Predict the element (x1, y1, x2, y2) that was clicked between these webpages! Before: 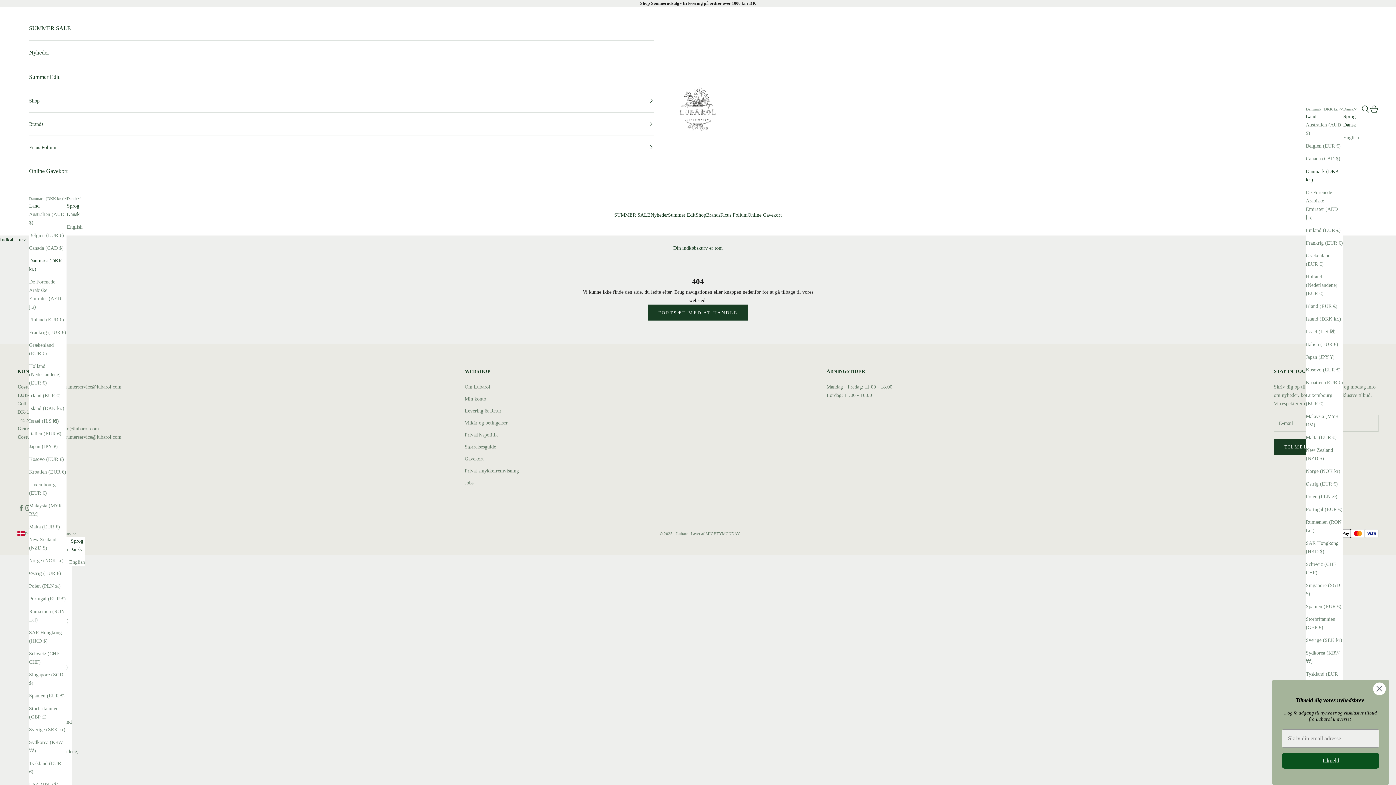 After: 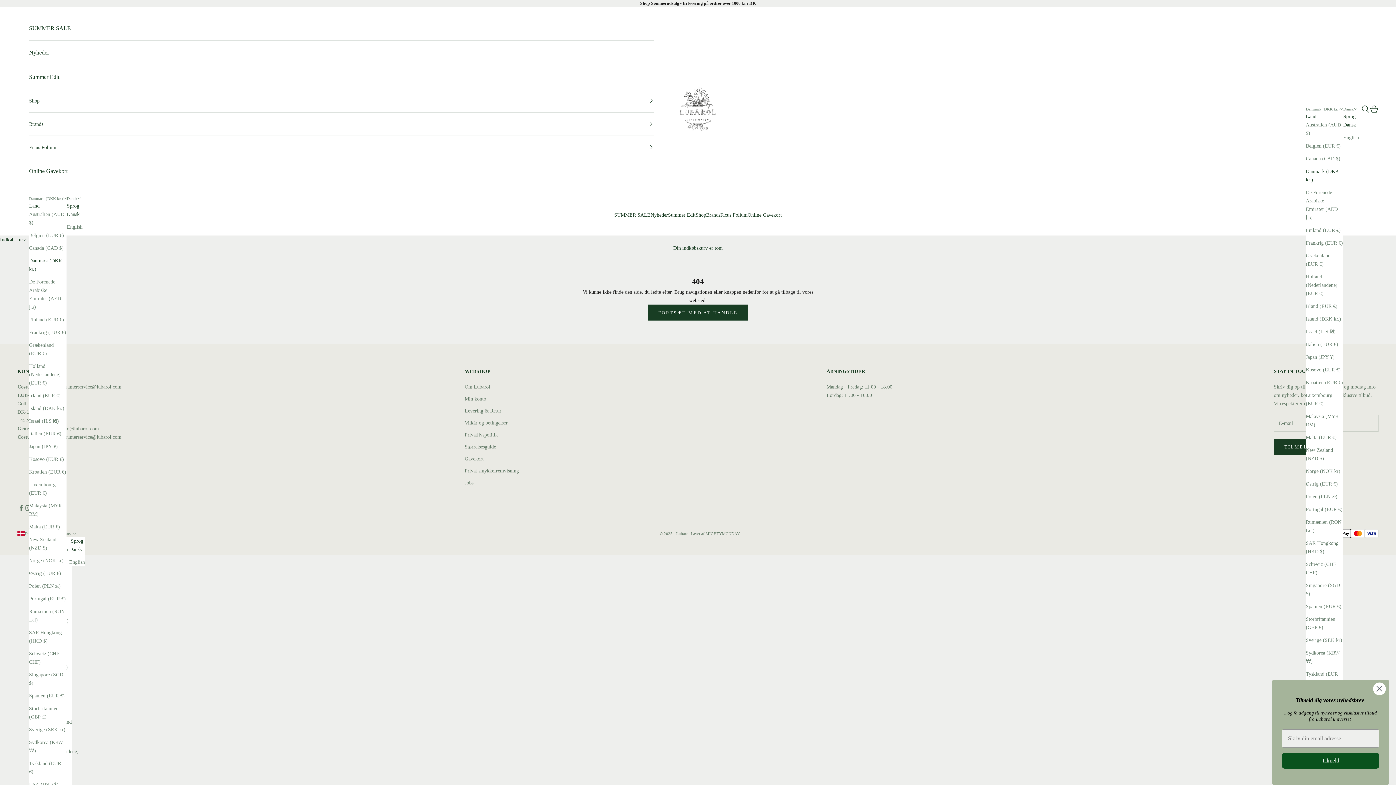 Action: bbox: (59, 426, 98, 431) label: hello@lubarol.com